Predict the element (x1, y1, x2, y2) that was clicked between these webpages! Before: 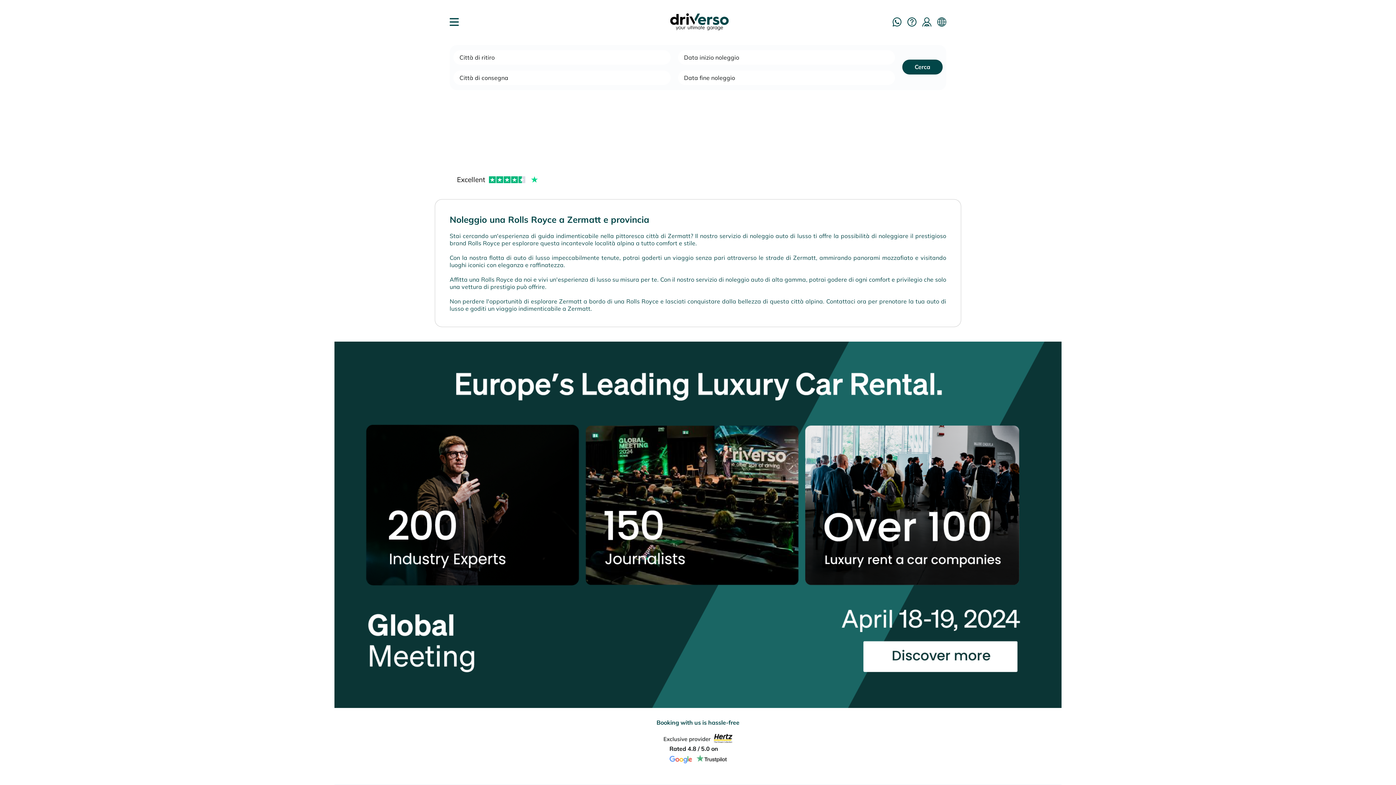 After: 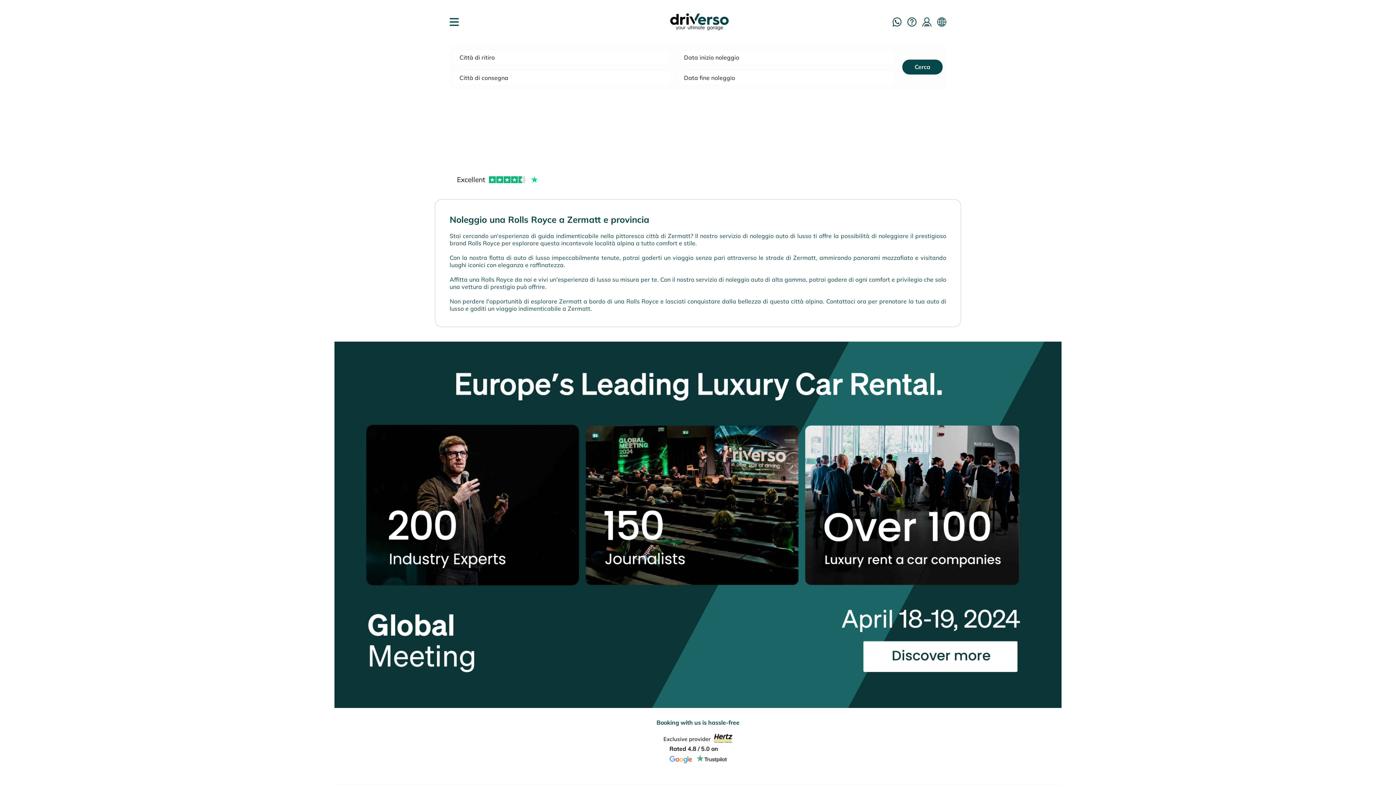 Action: label: whatsapp bbox: (892, 21, 901, 27)